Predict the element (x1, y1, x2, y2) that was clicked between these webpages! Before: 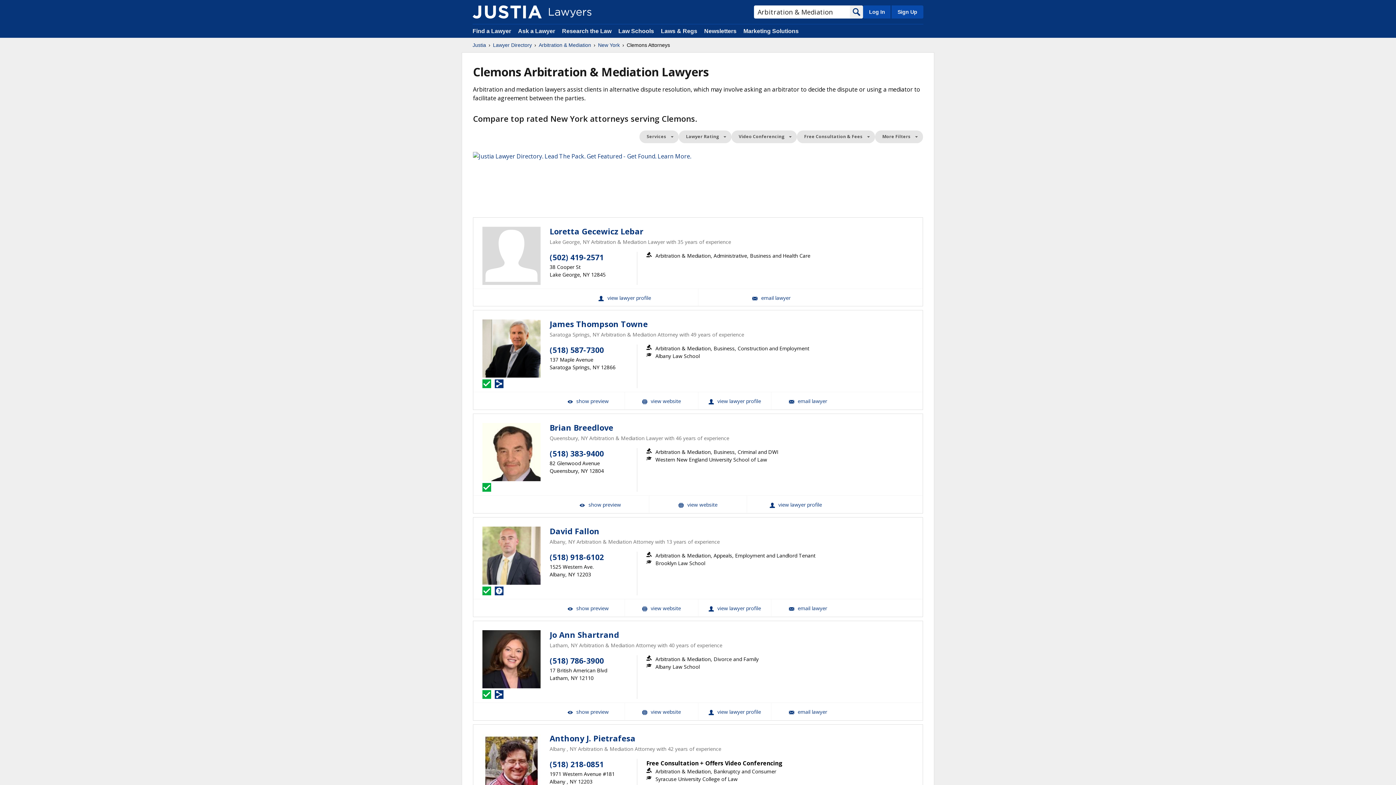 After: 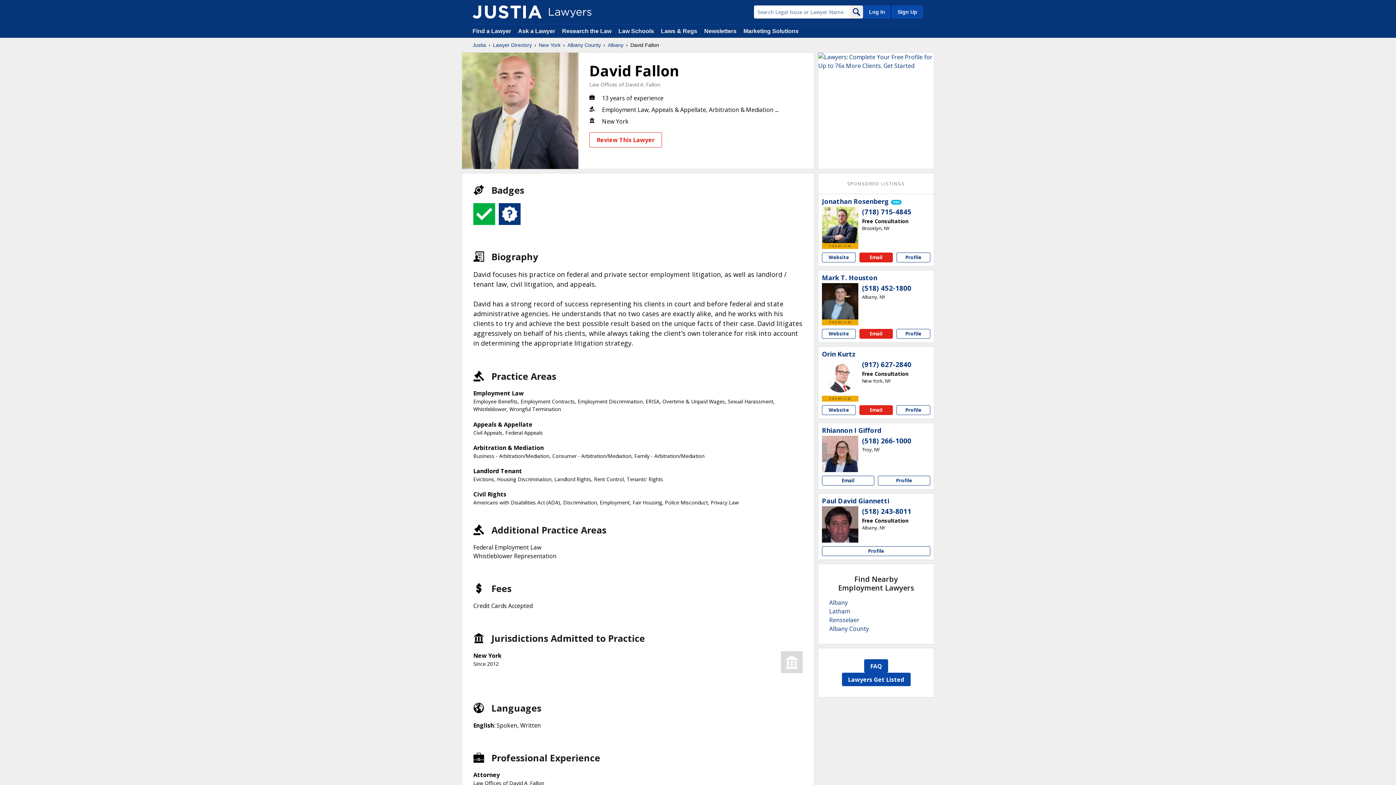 Action: bbox: (549, 526, 599, 536) label: David Fallon